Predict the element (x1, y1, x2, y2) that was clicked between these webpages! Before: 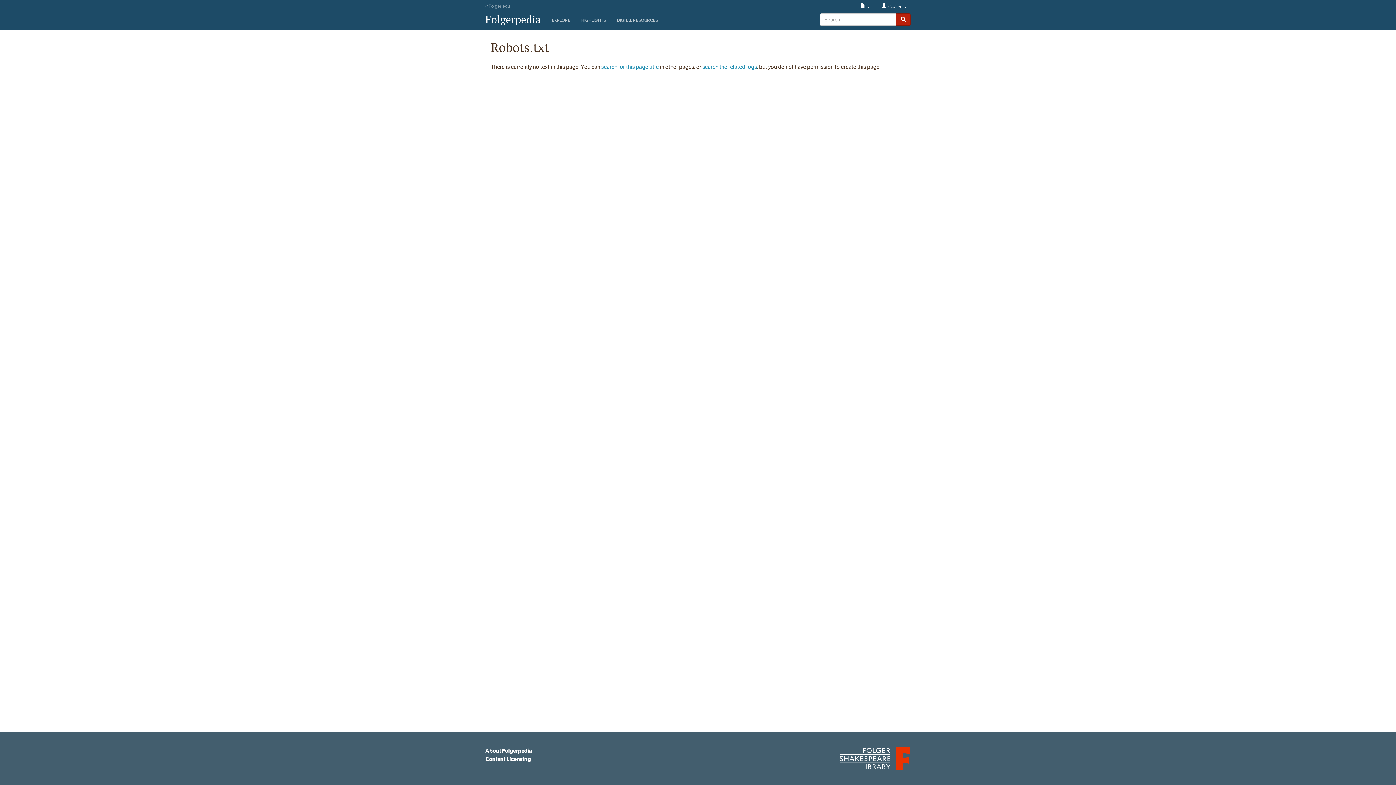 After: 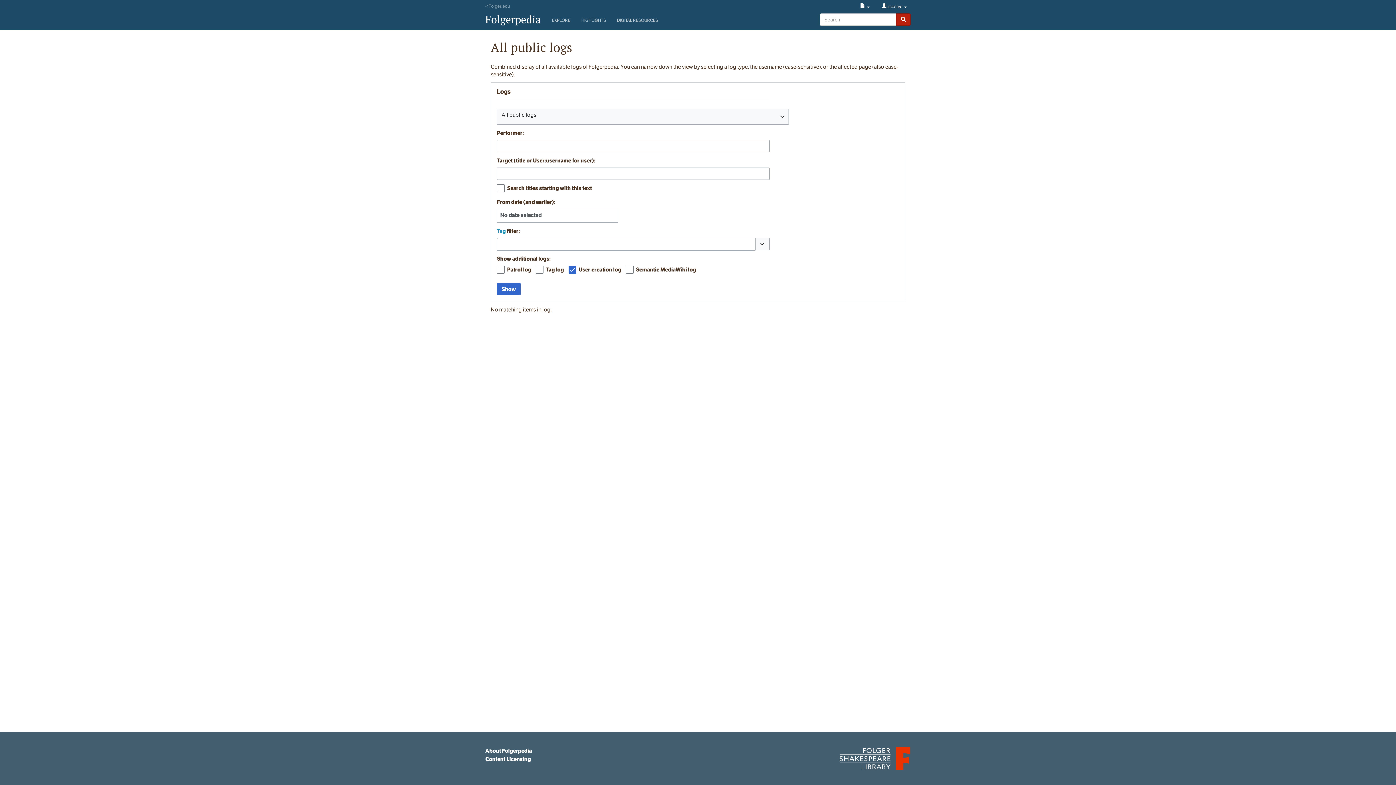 Action: label: search the related logs bbox: (702, 63, 757, 70)